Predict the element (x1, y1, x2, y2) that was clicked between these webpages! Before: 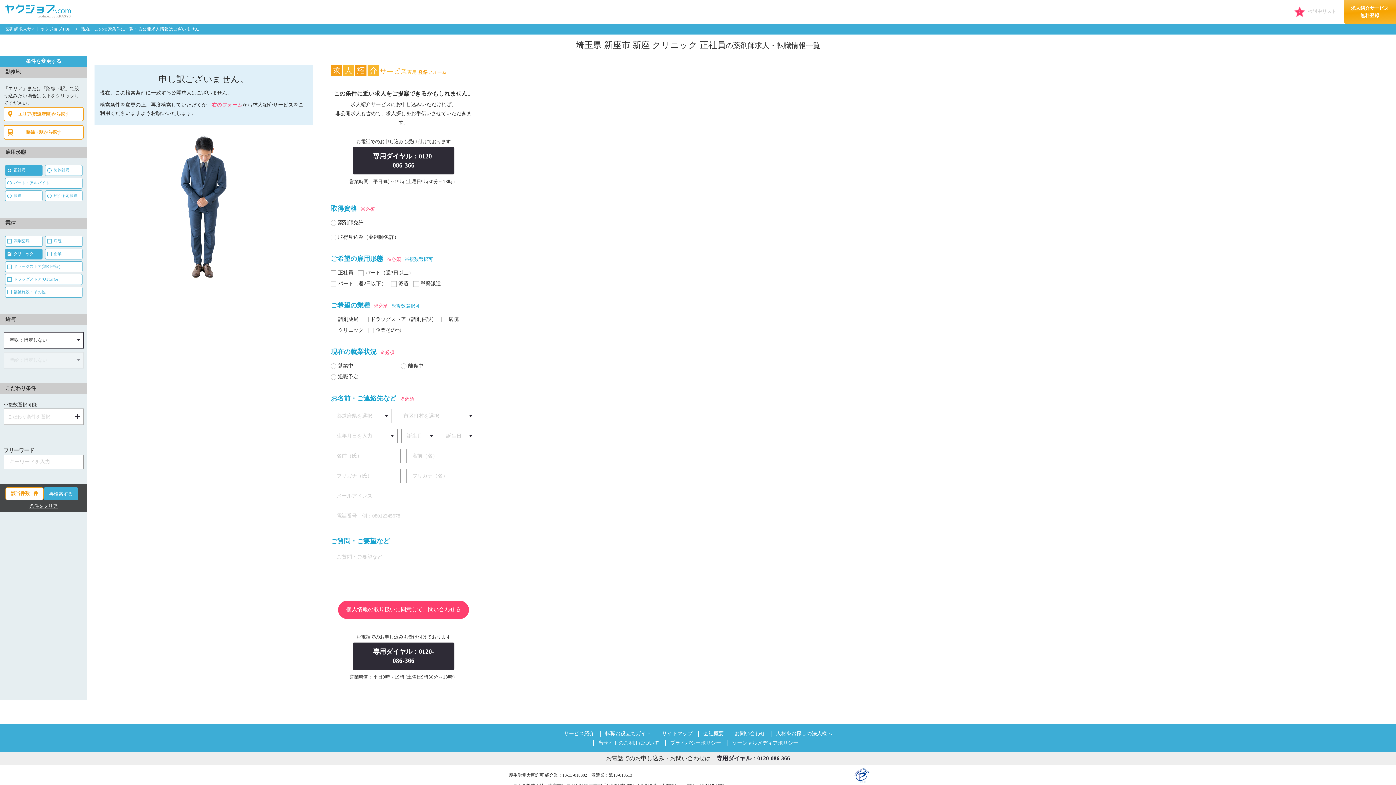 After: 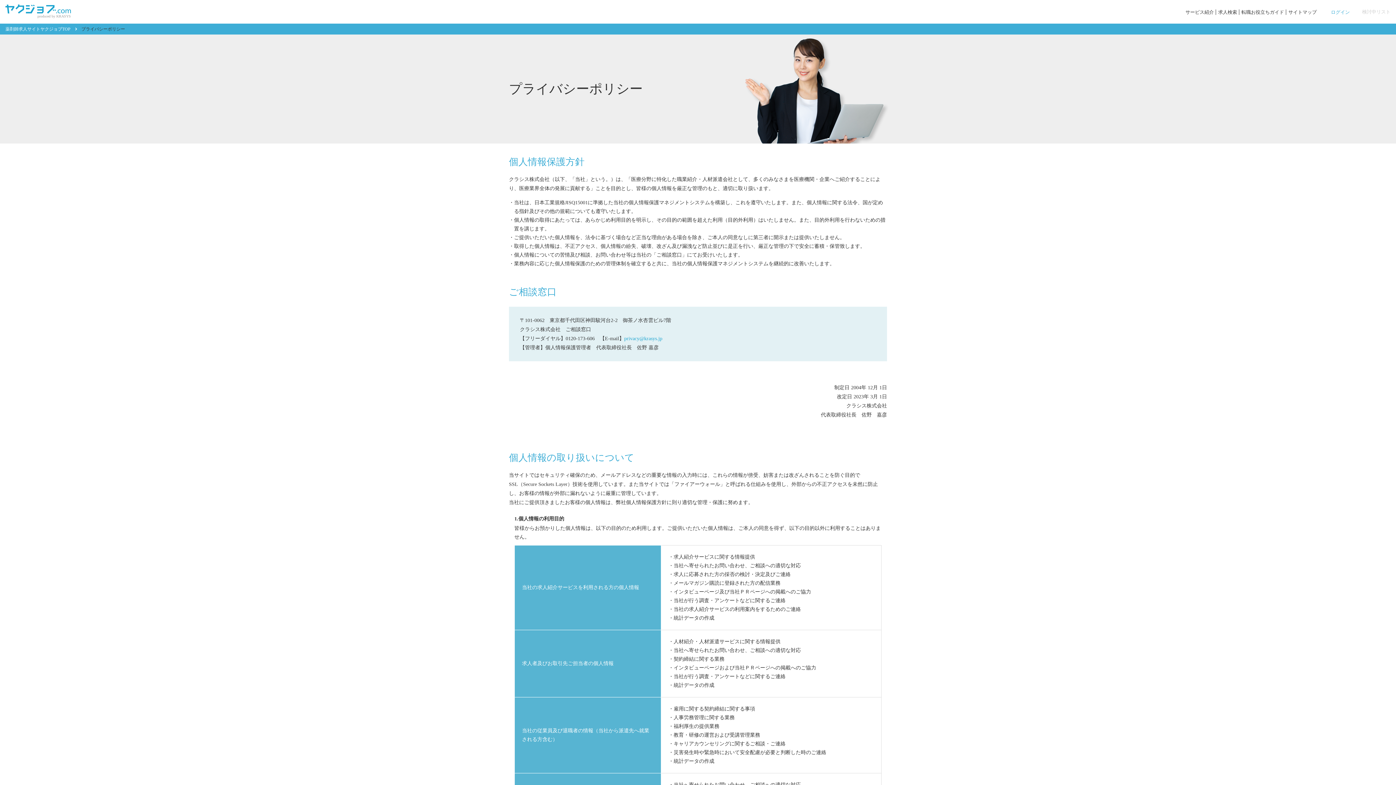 Action: bbox: (670, 740, 721, 746) label: プライバシーポリシー